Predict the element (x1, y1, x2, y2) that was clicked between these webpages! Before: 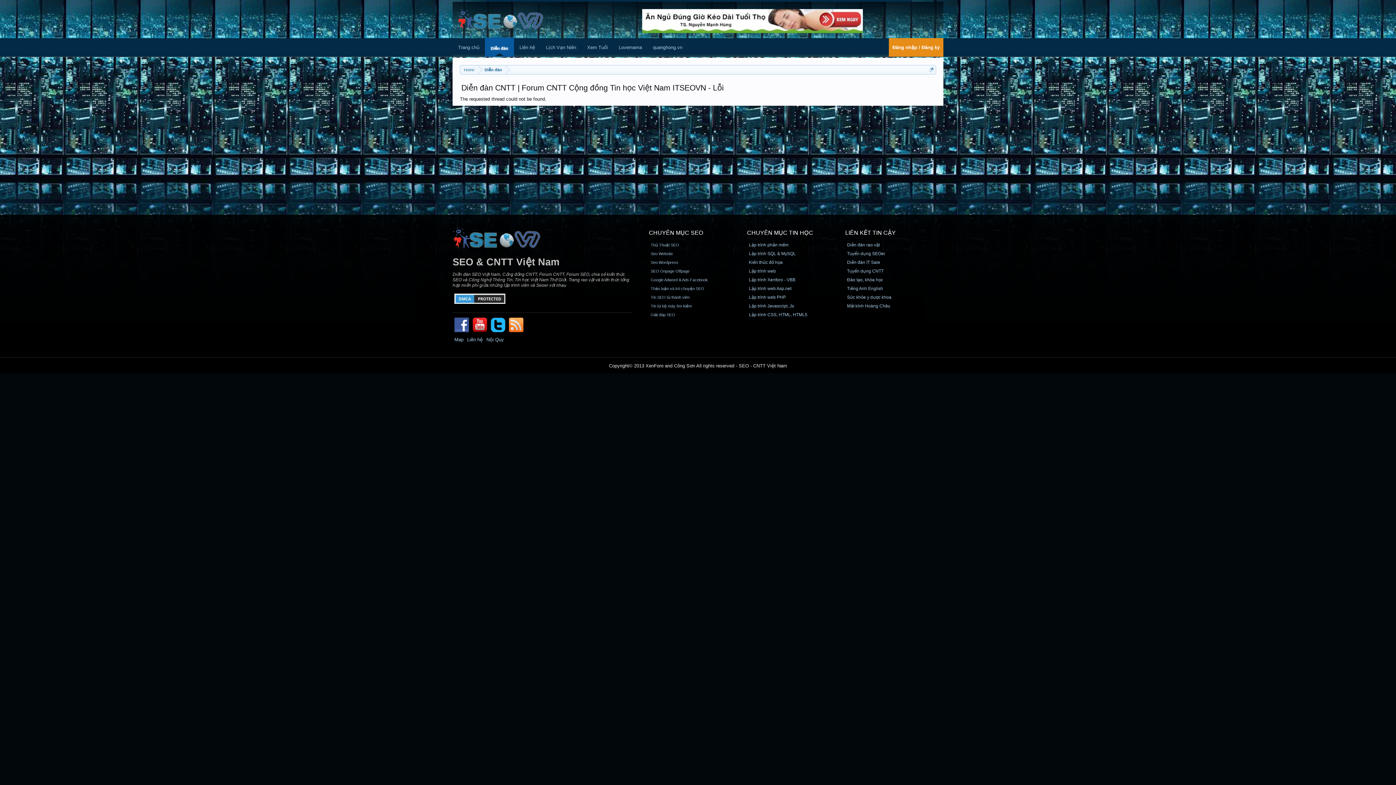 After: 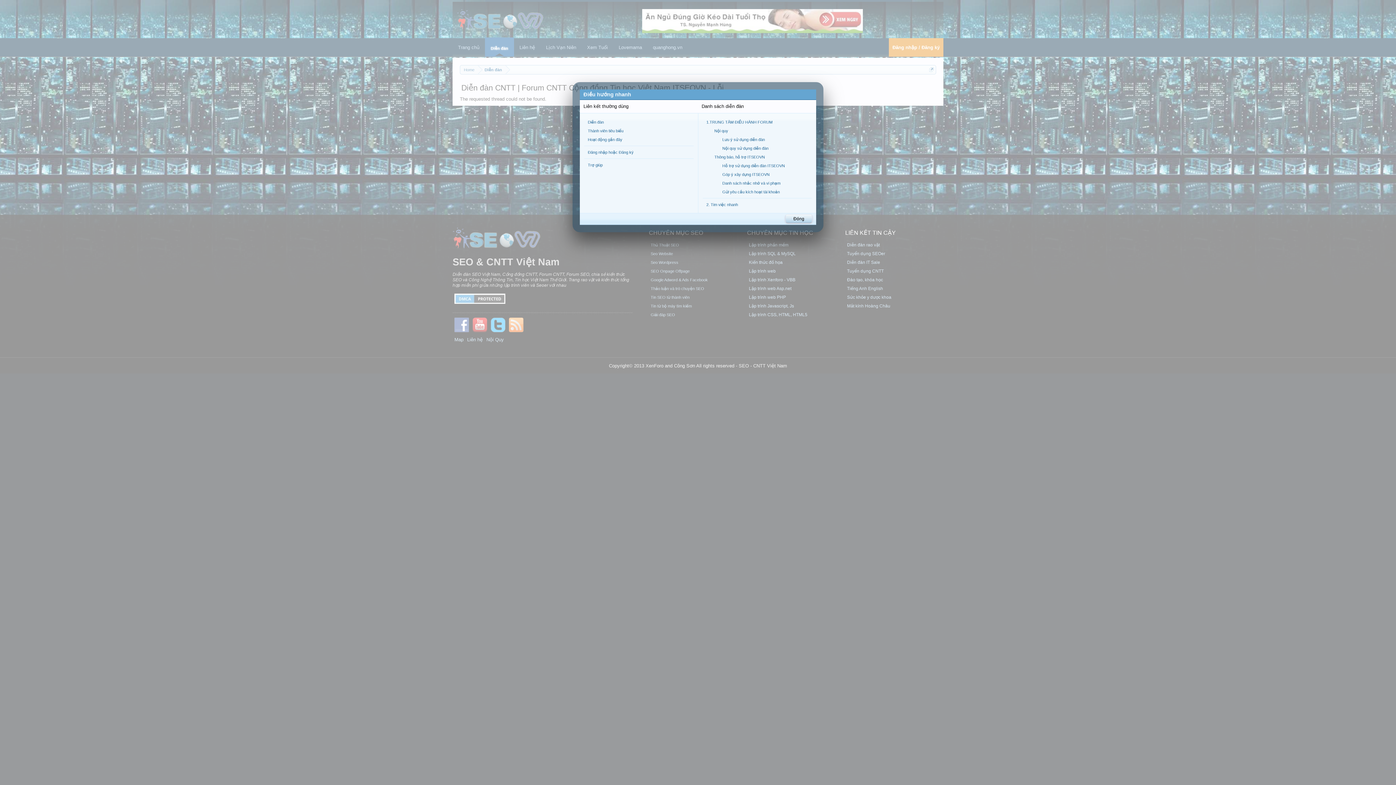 Action: bbox: (929, 67, 934, 72)